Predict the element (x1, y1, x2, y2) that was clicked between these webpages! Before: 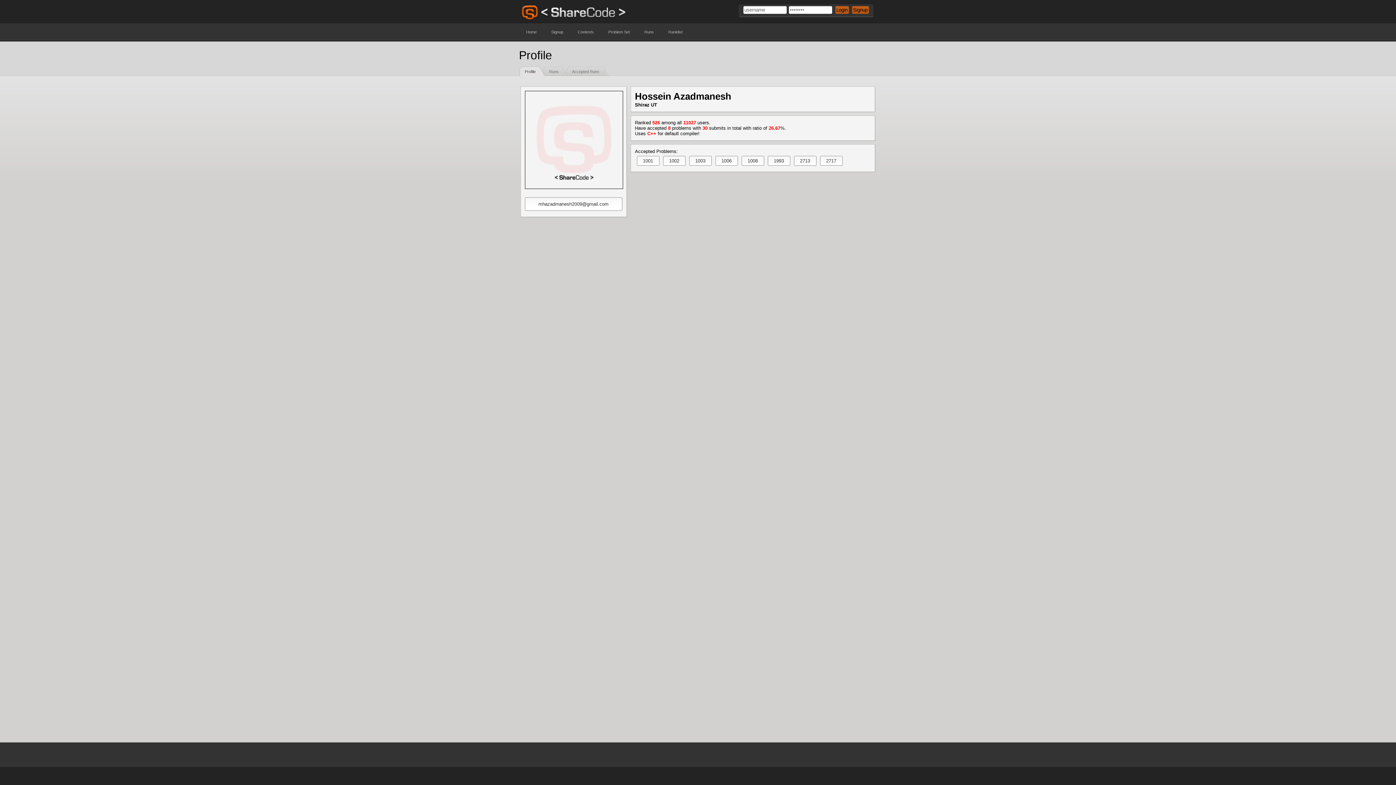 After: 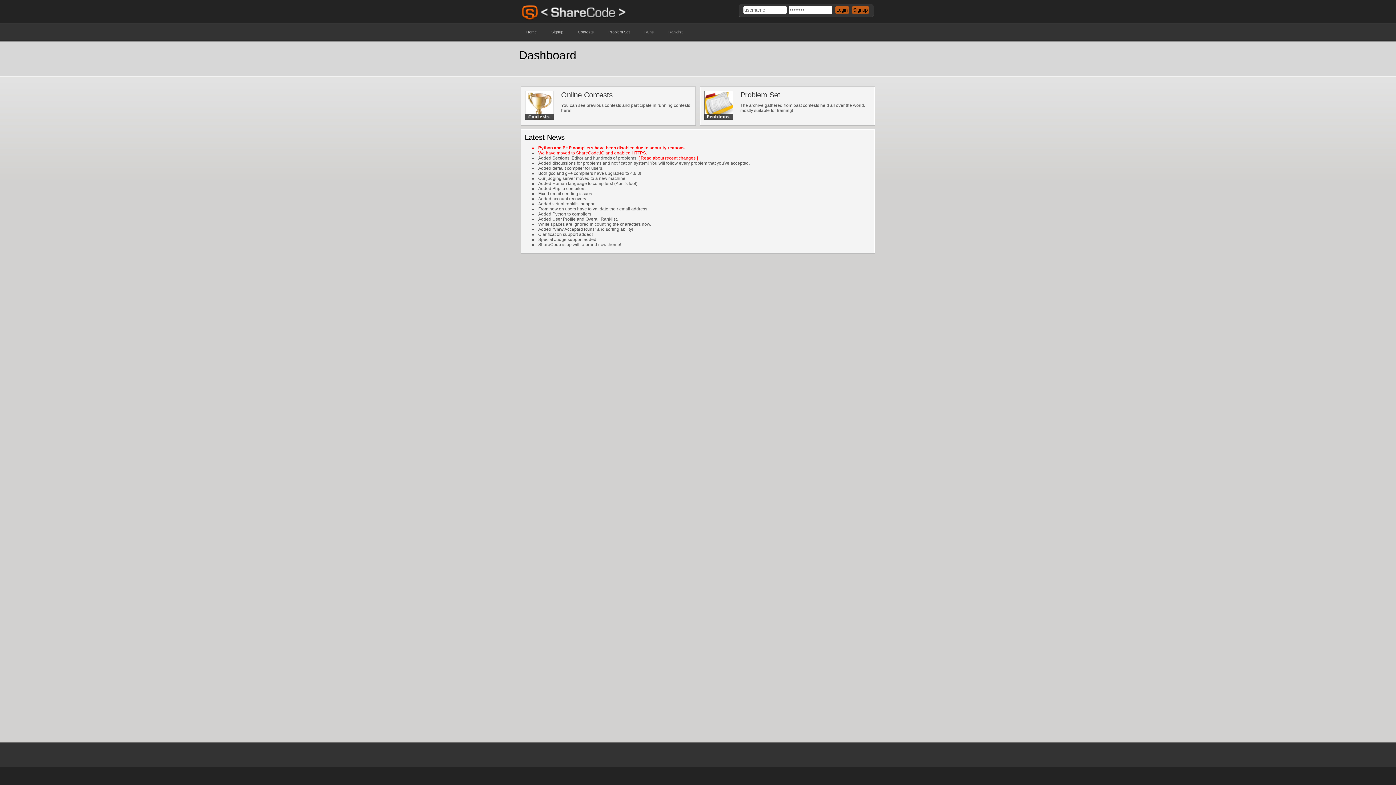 Action: label: Home bbox: (520, 27, 542, 37)